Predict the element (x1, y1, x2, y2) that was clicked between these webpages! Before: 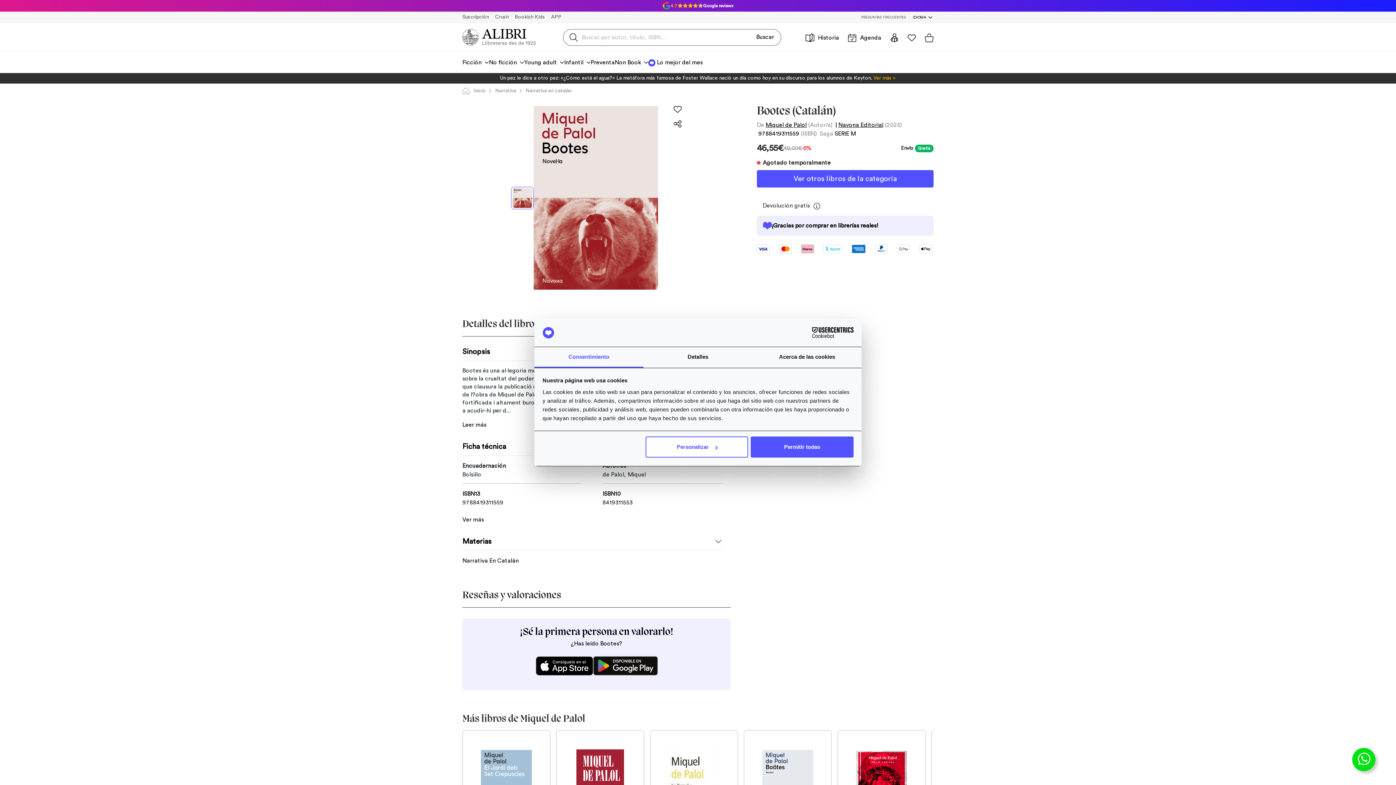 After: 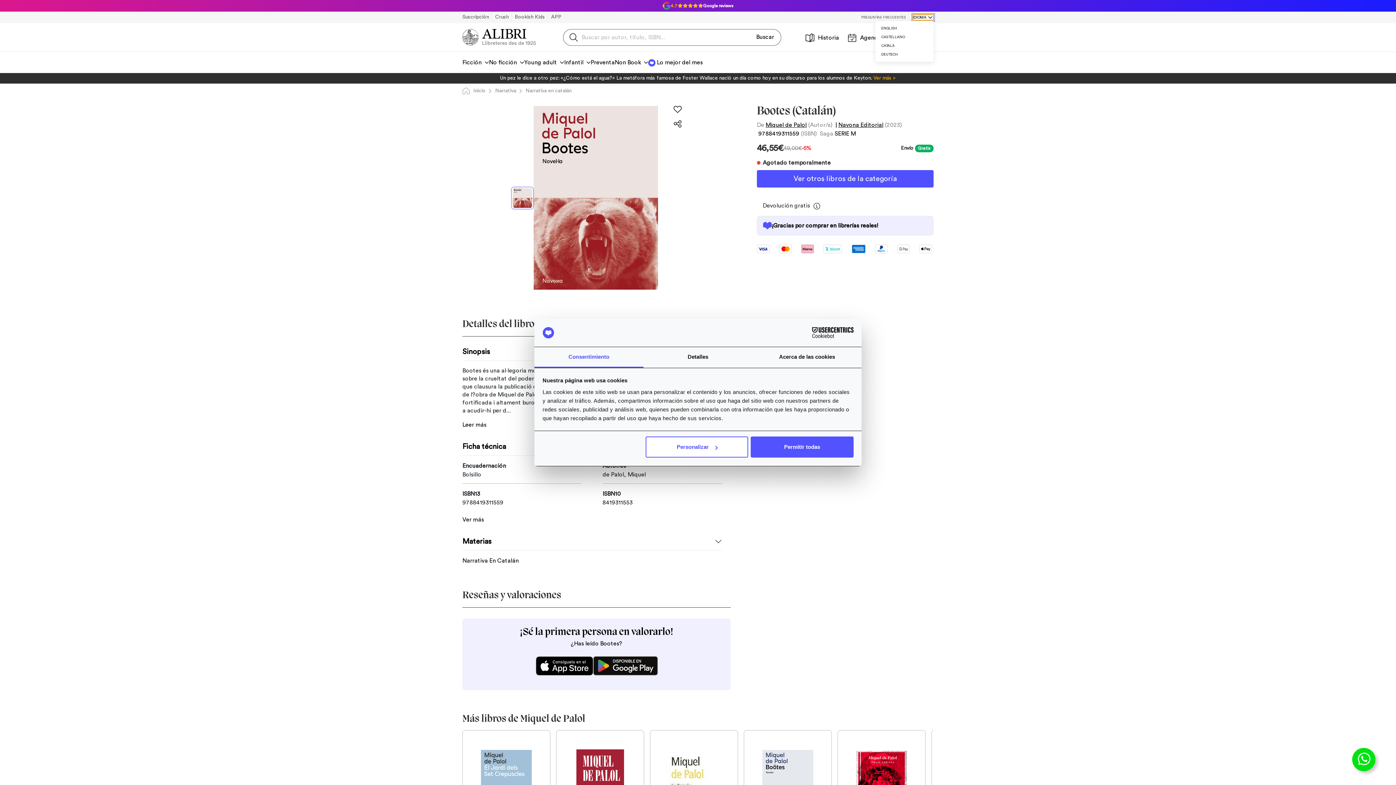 Action: label: IDIOMA bbox: (913, 14, 933, 20)